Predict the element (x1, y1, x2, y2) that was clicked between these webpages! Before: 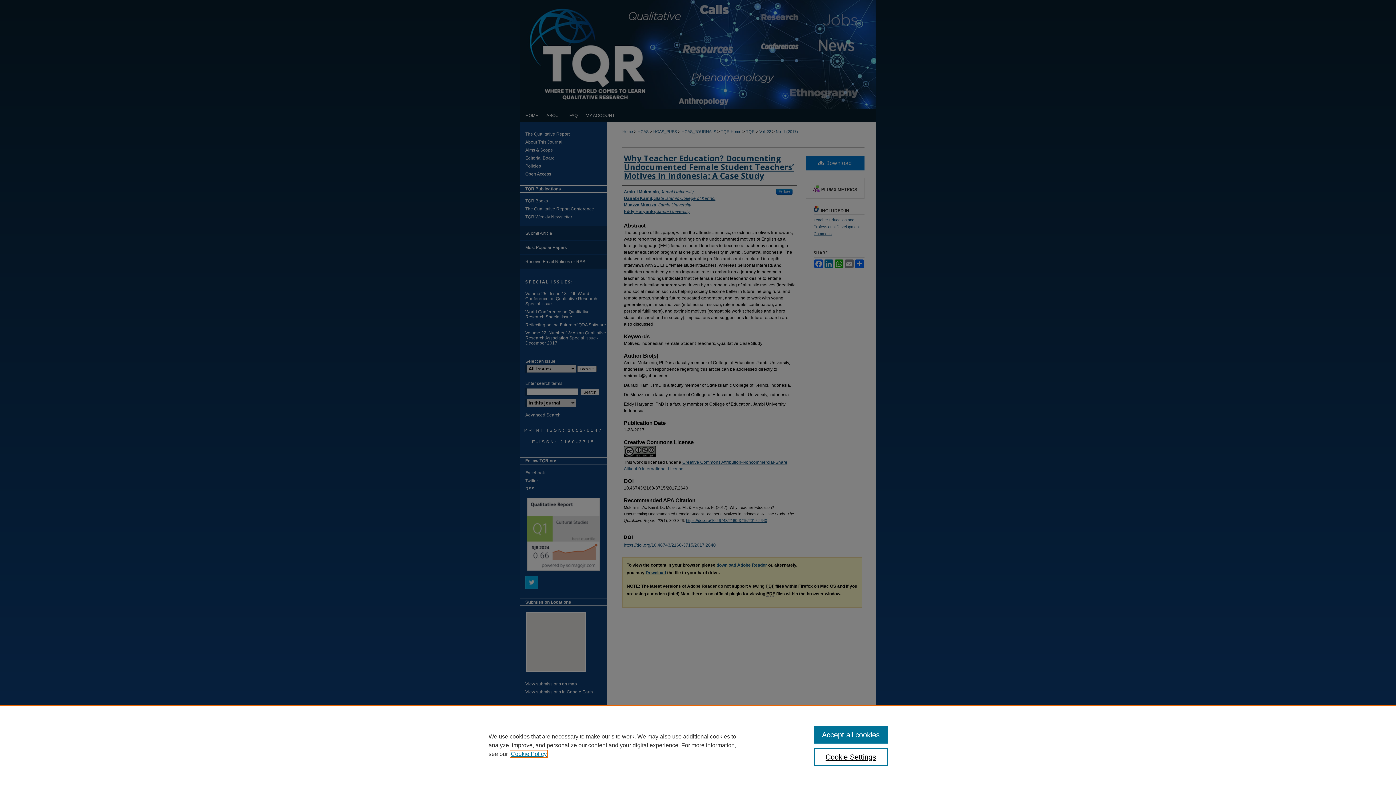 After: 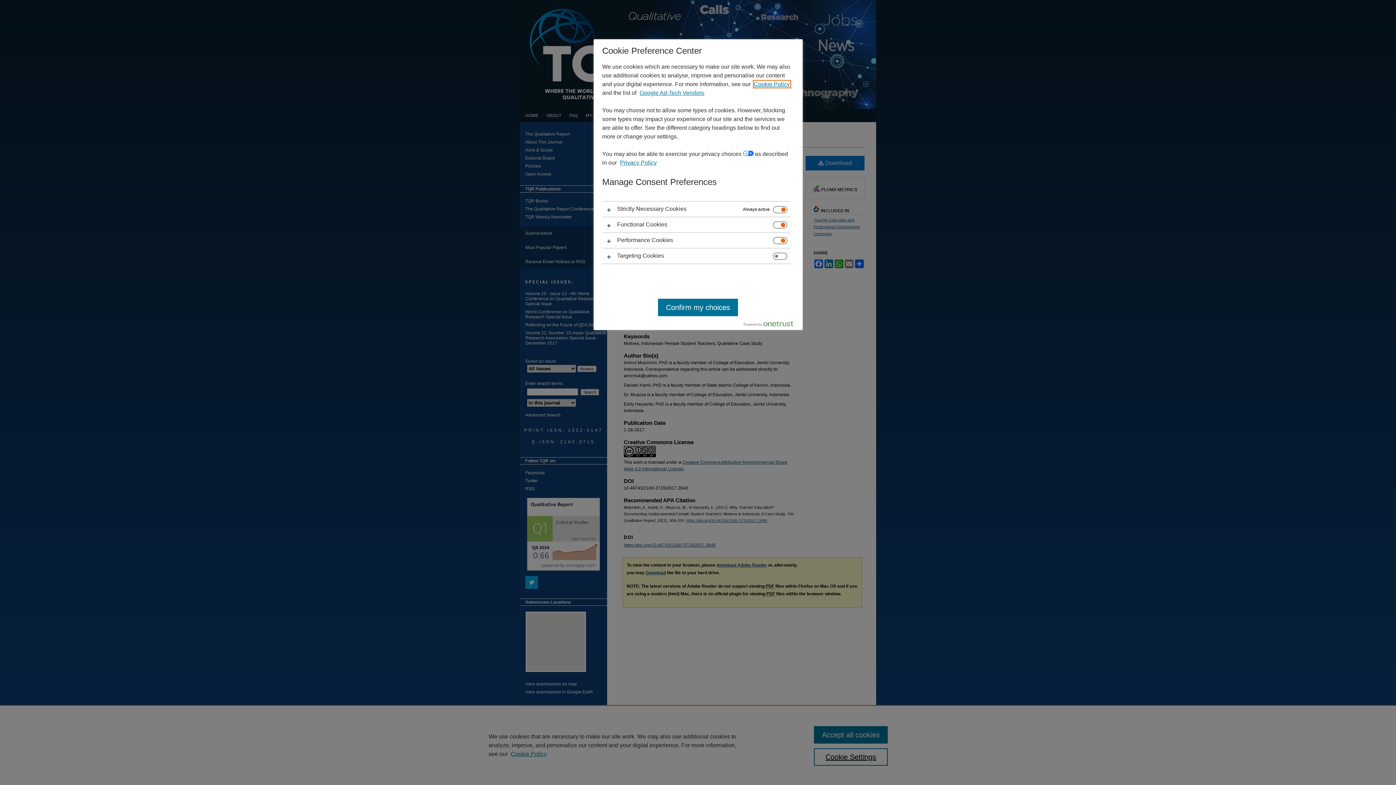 Action: label: Cookie Settings bbox: (814, 748, 887, 766)